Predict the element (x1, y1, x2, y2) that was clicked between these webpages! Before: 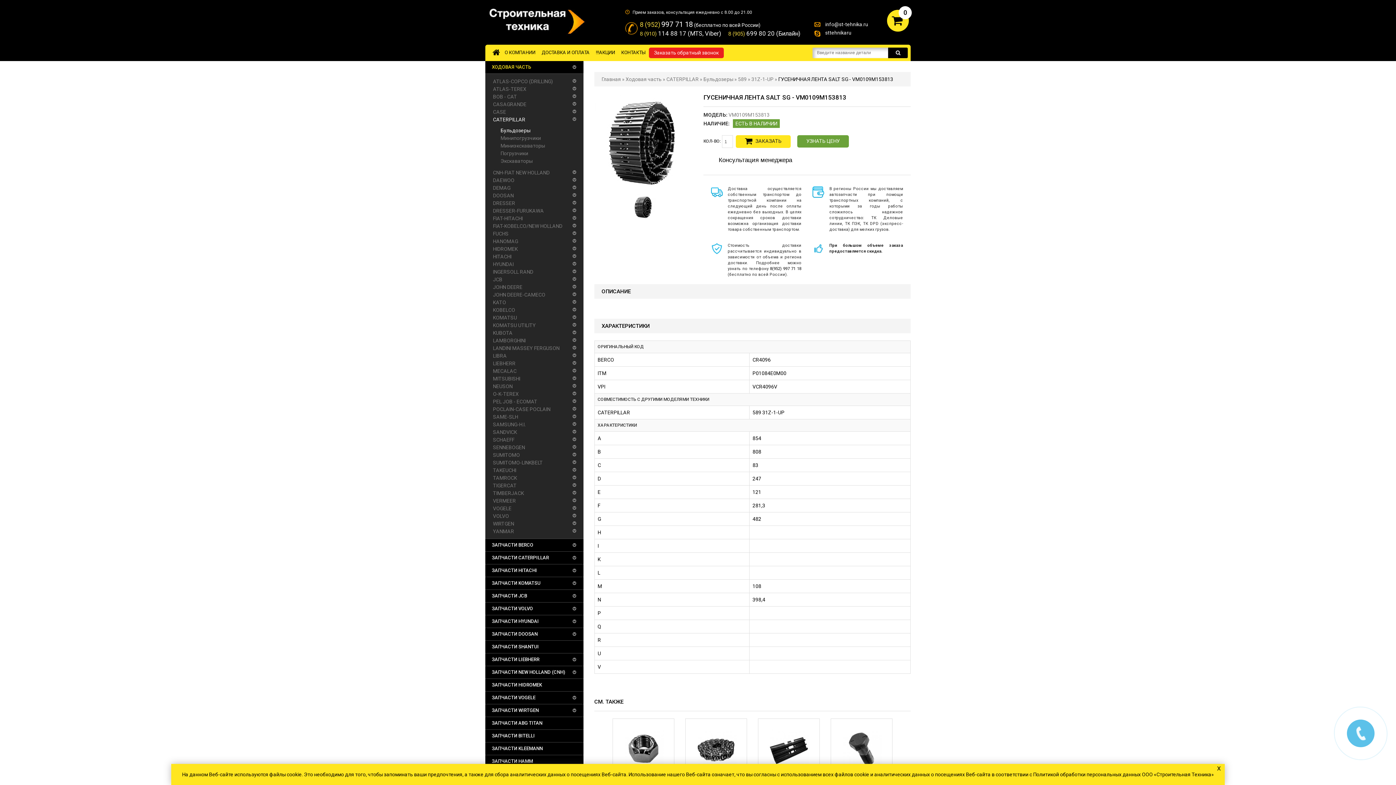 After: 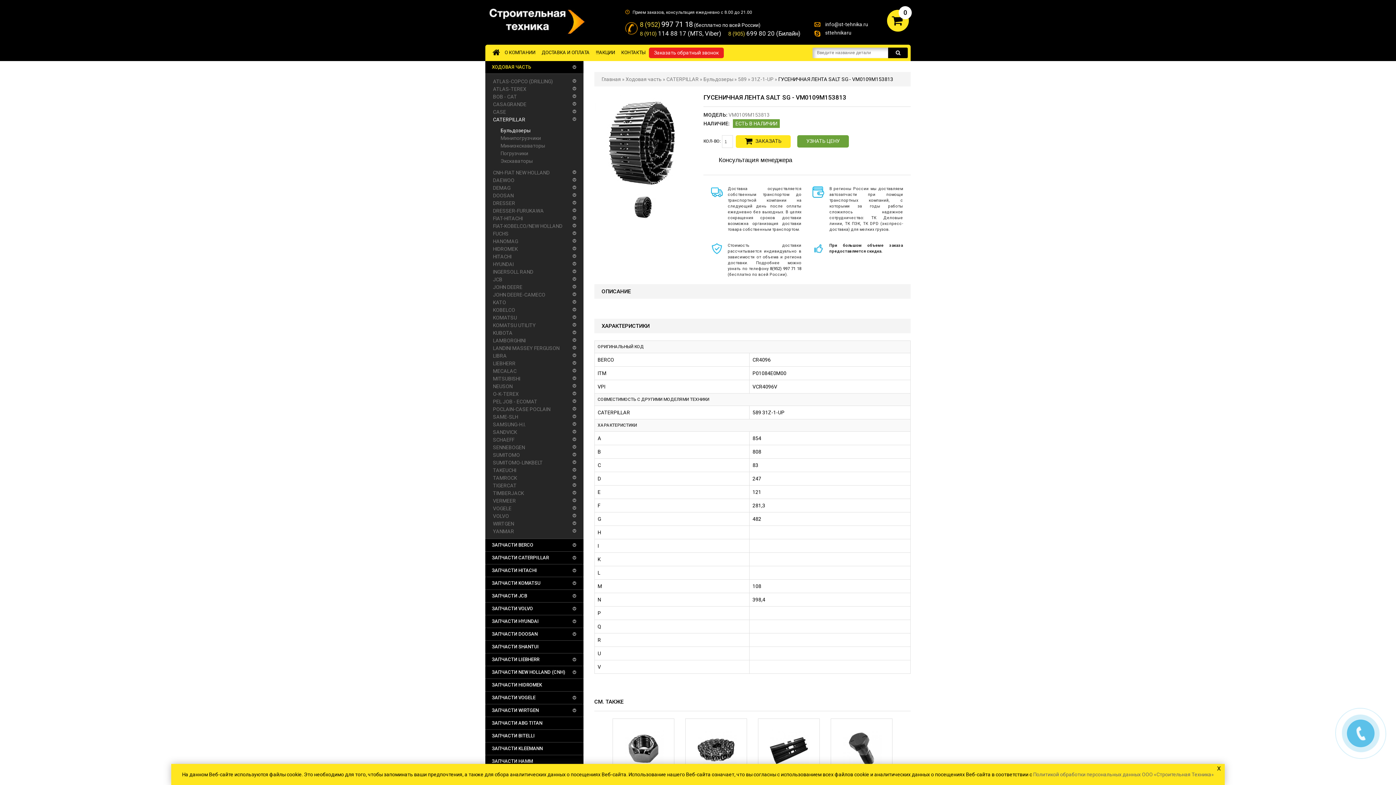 Action: label: Политикой обработки персональных данных ООО «Строительная Техника» bbox: (1033, 772, 1214, 777)